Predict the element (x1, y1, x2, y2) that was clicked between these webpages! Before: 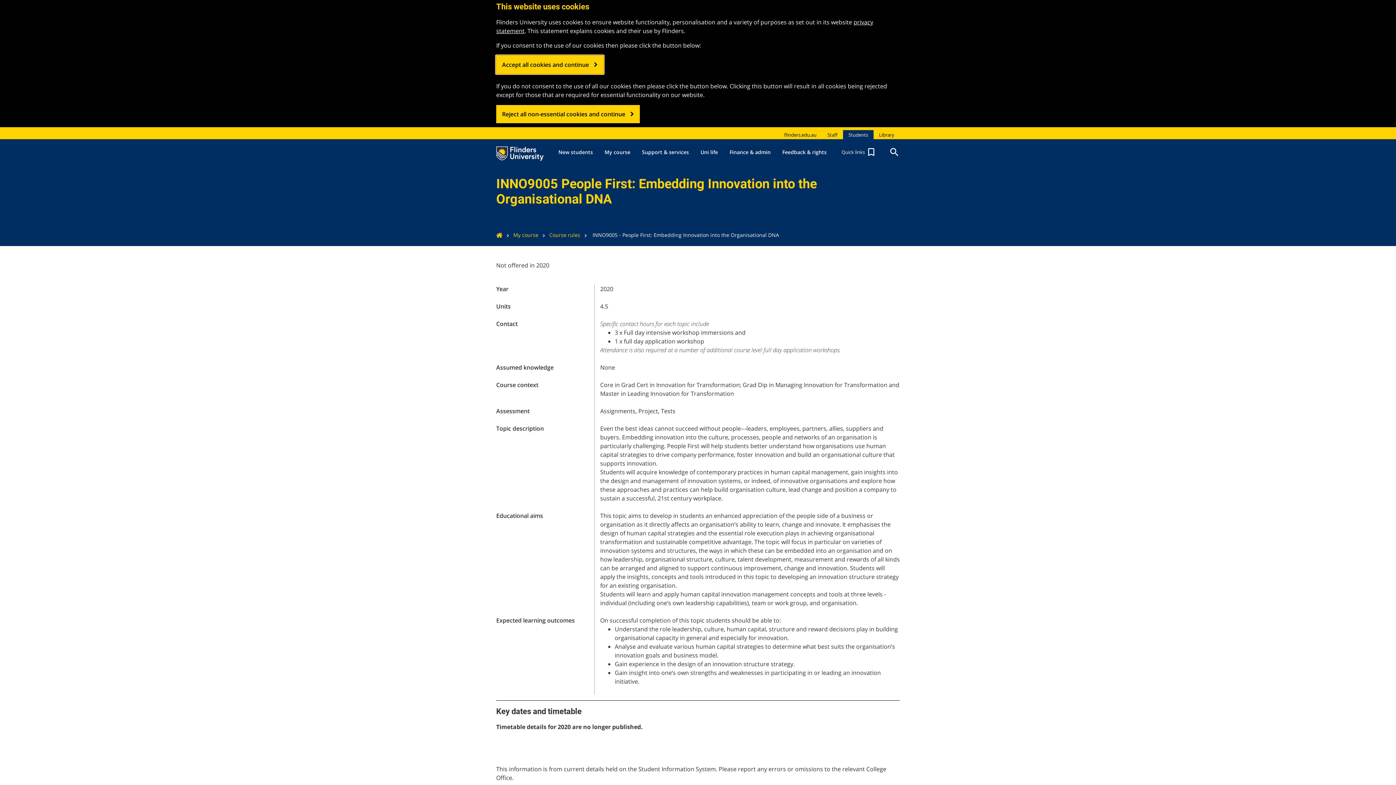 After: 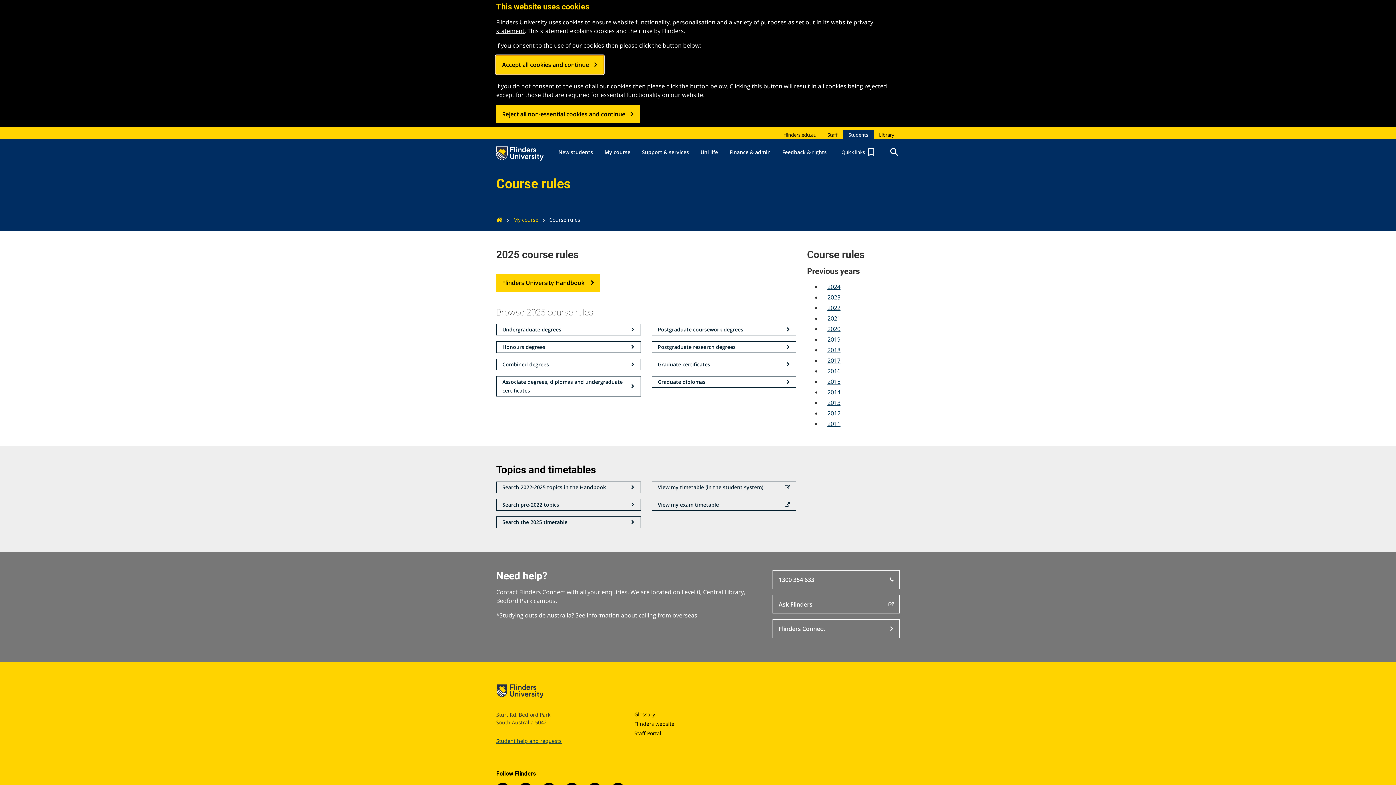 Action: label: Course rules bbox: (538, 224, 580, 246)